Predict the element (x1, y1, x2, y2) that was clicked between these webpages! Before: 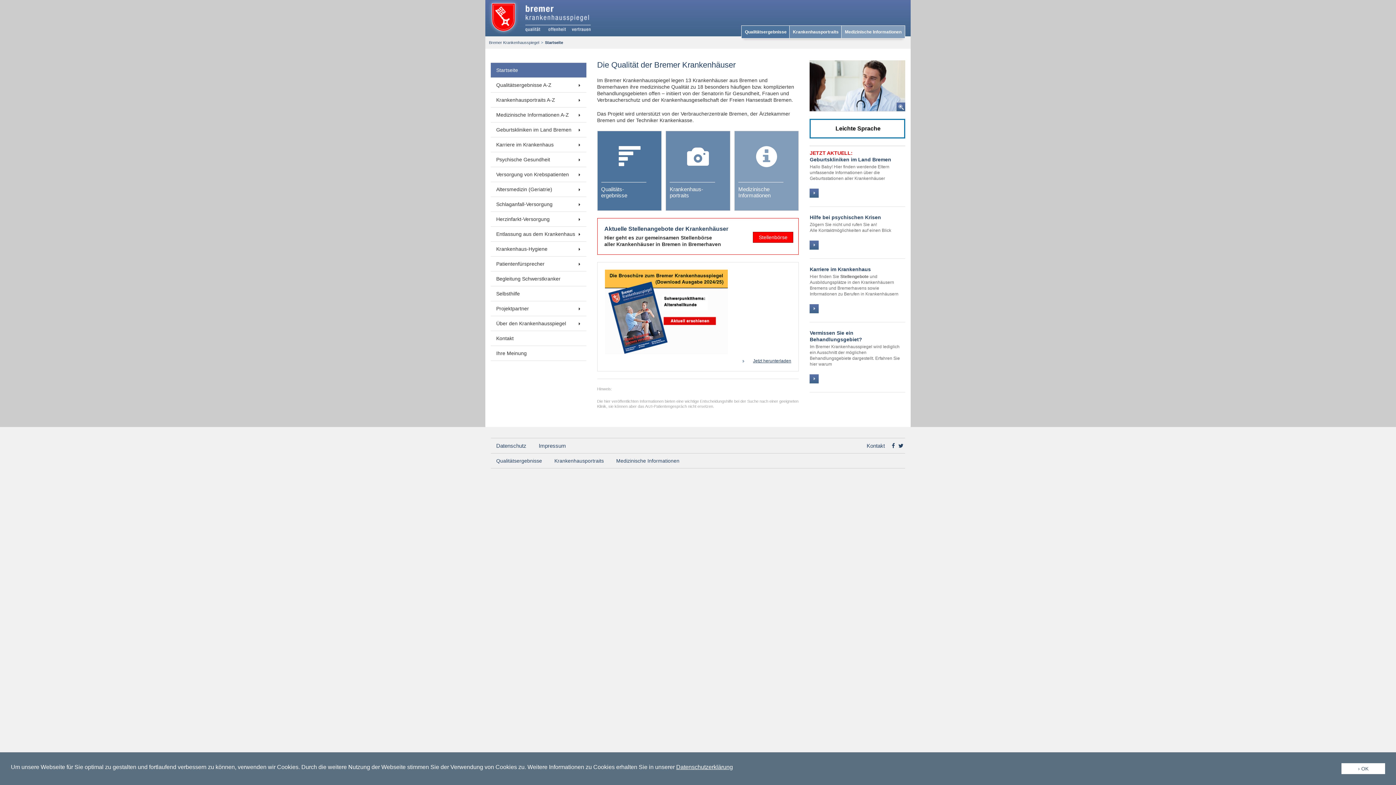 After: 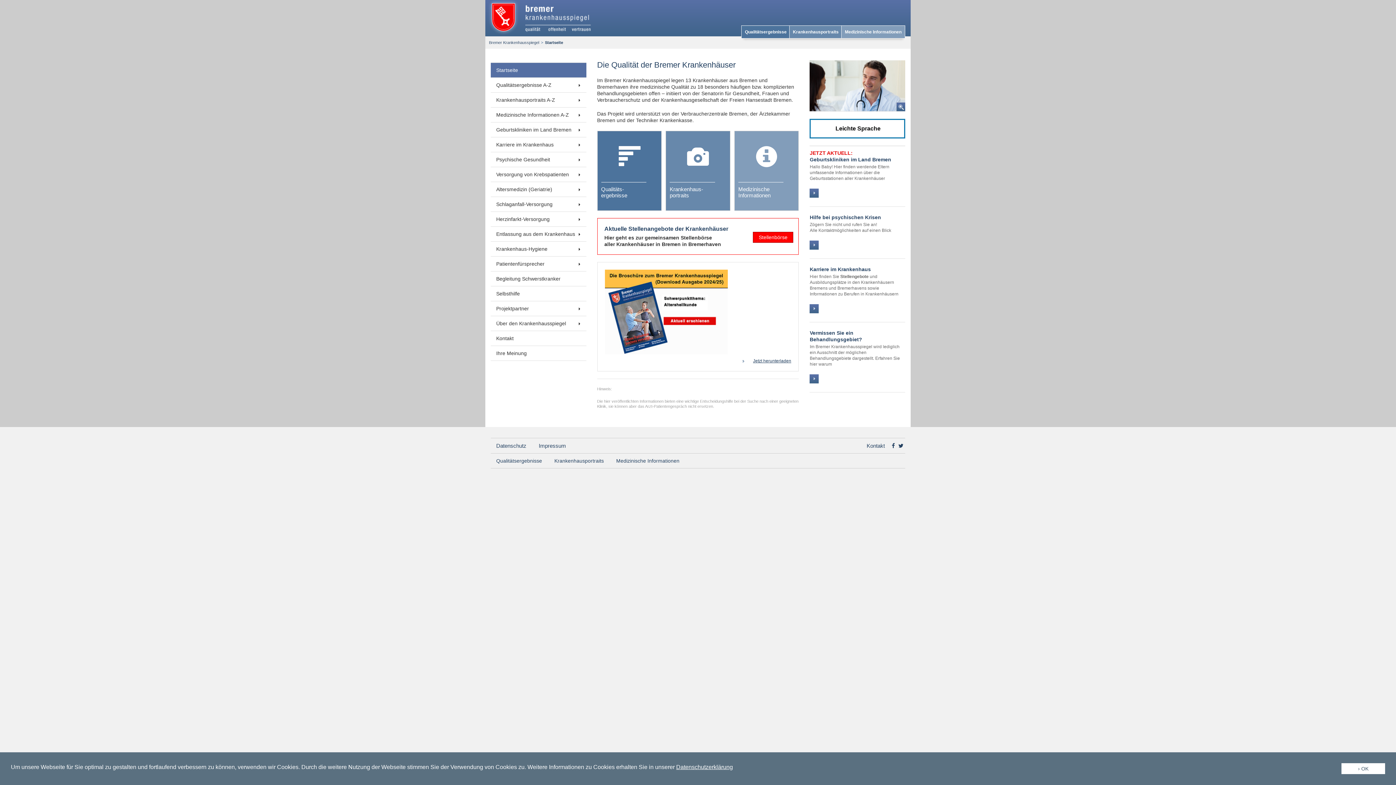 Action: bbox: (489, 40, 539, 44) label: Bremer Krankenhausspiegel